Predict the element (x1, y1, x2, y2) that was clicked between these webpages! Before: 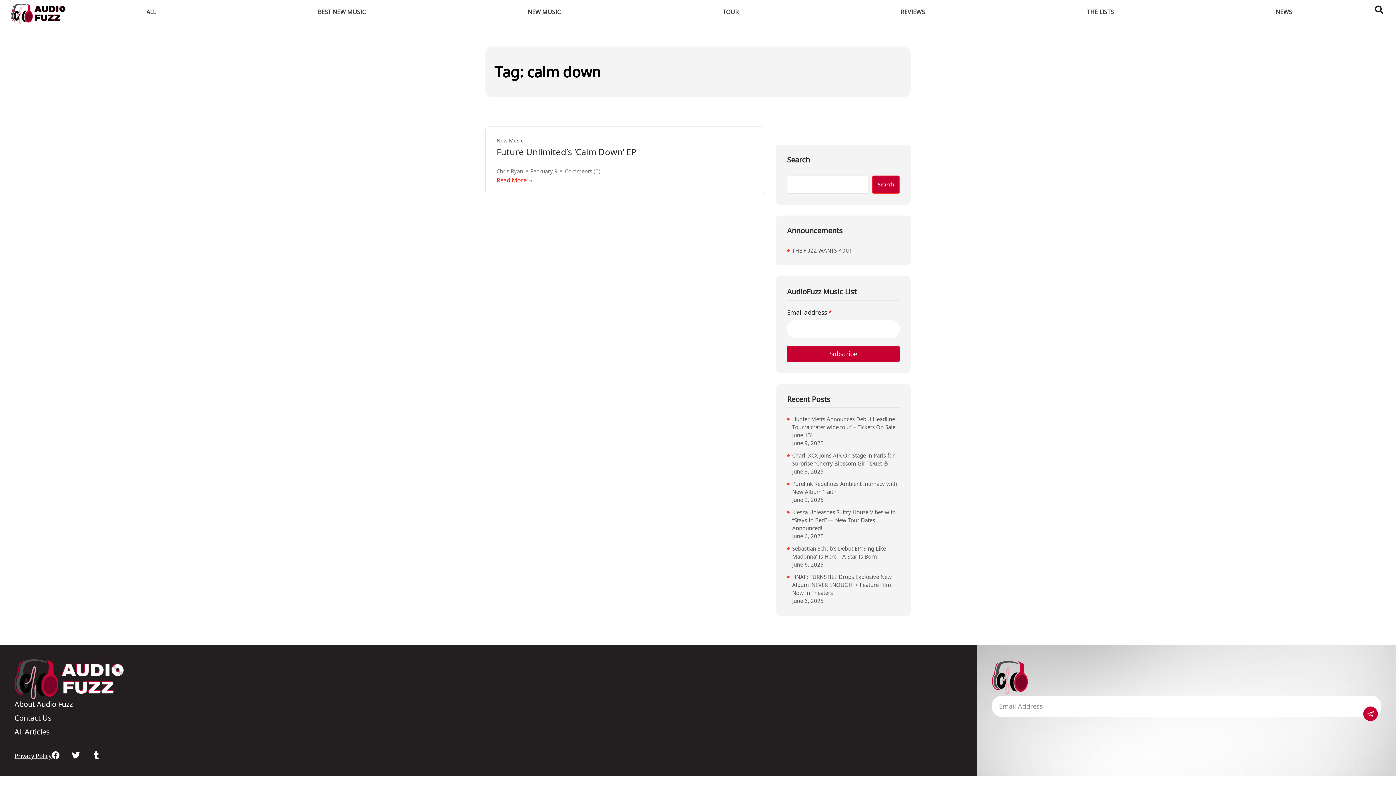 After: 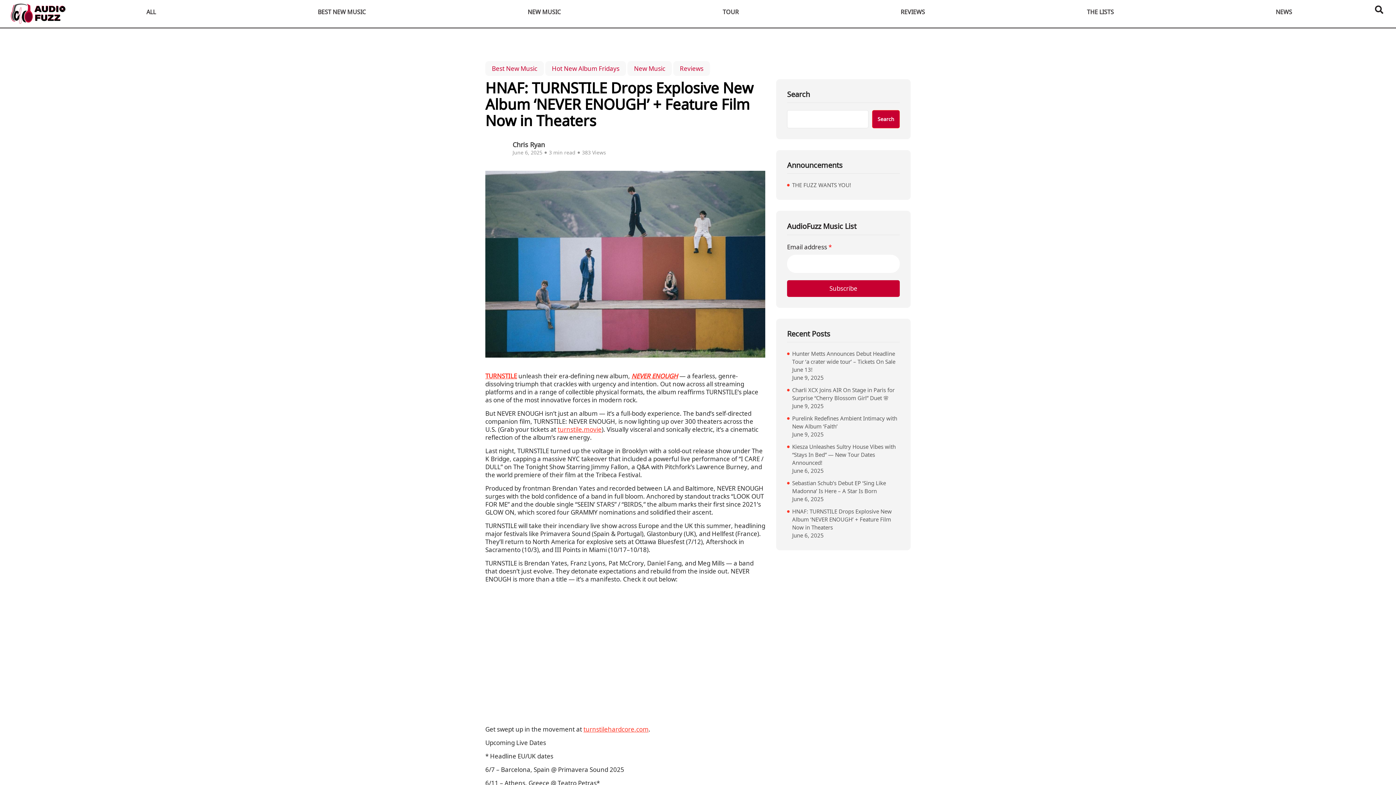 Action: bbox: (792, 572, 900, 596) label: HNAF: TURNSTILE Drops Explosive New Album ‘NEVER ENOUGH’ + Feature Film Now in Theaters